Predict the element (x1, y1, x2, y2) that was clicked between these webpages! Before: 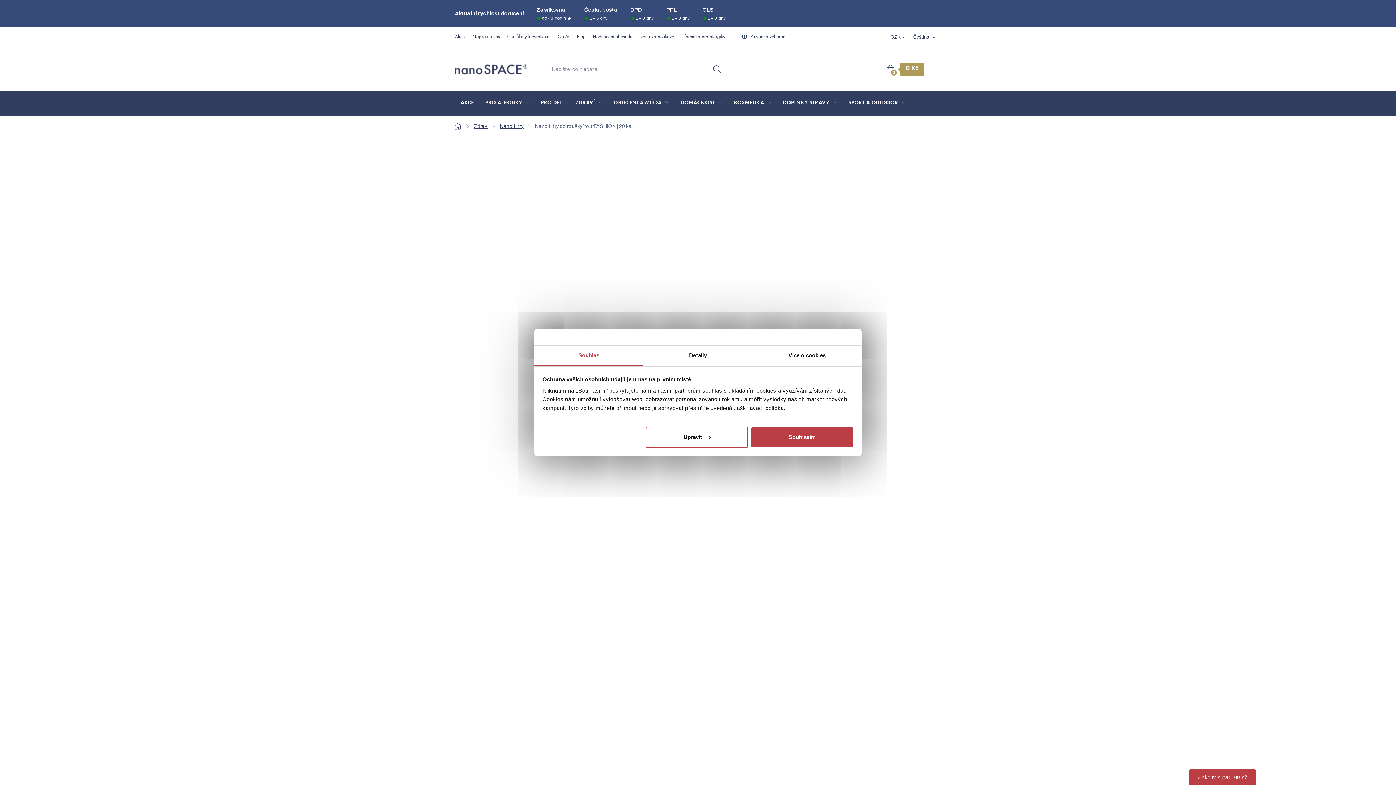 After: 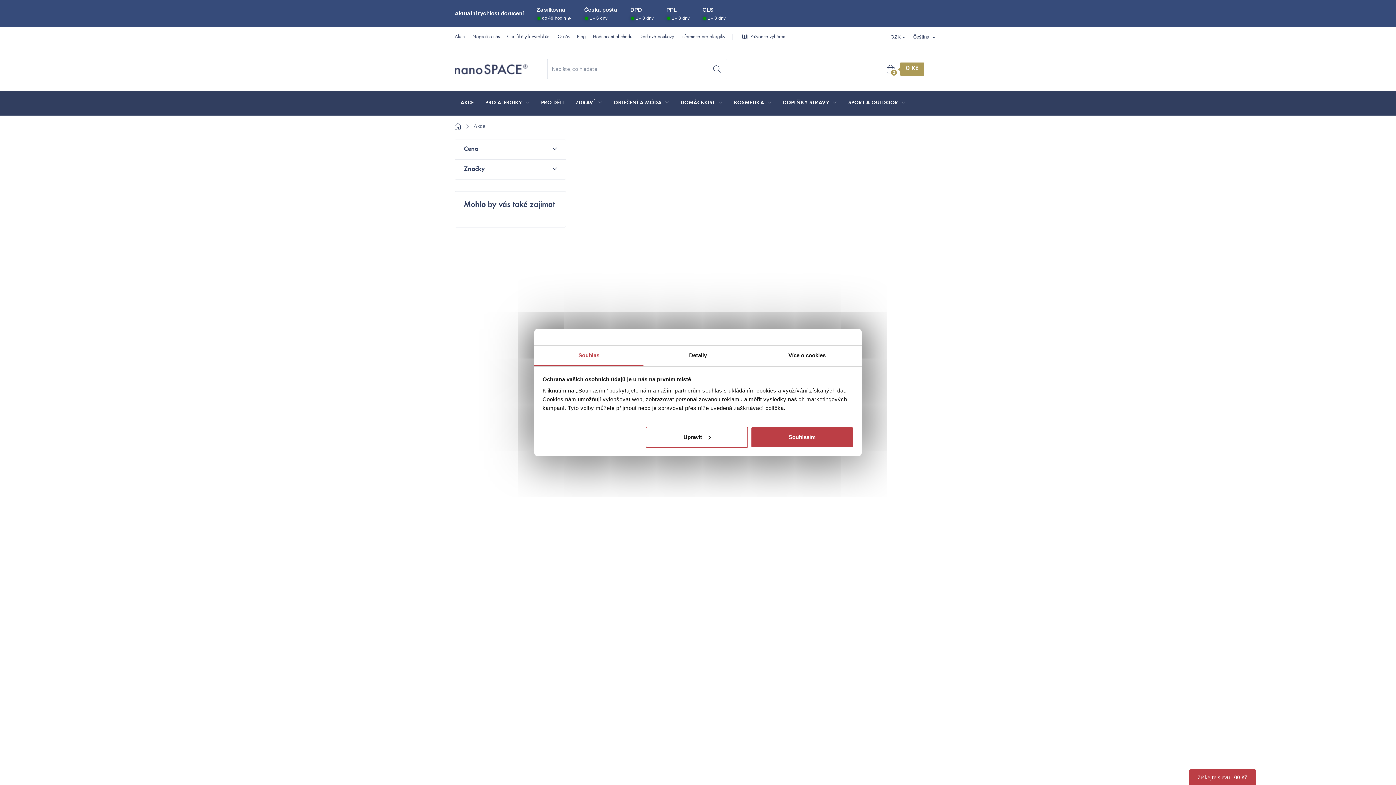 Action: label: AKCE bbox: (454, 90, 479, 115)